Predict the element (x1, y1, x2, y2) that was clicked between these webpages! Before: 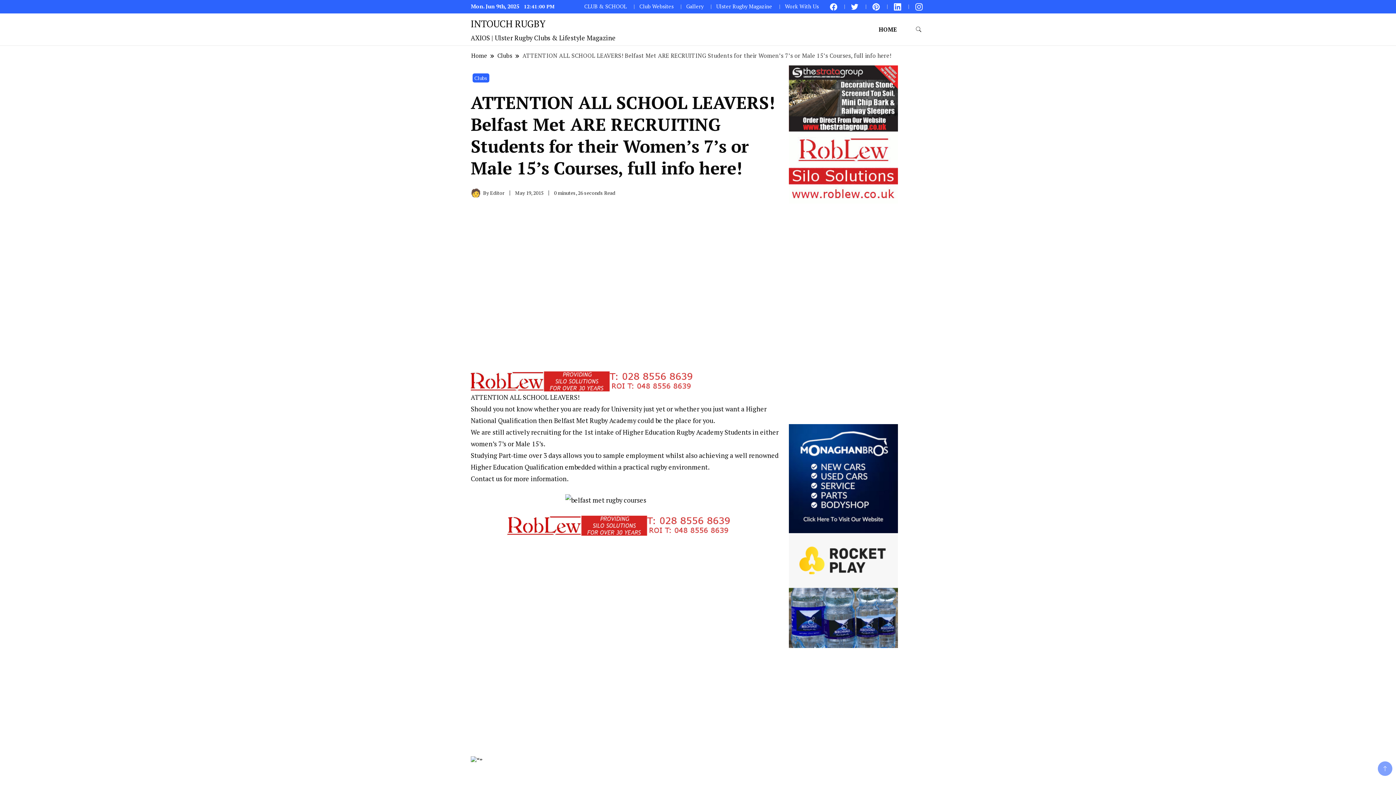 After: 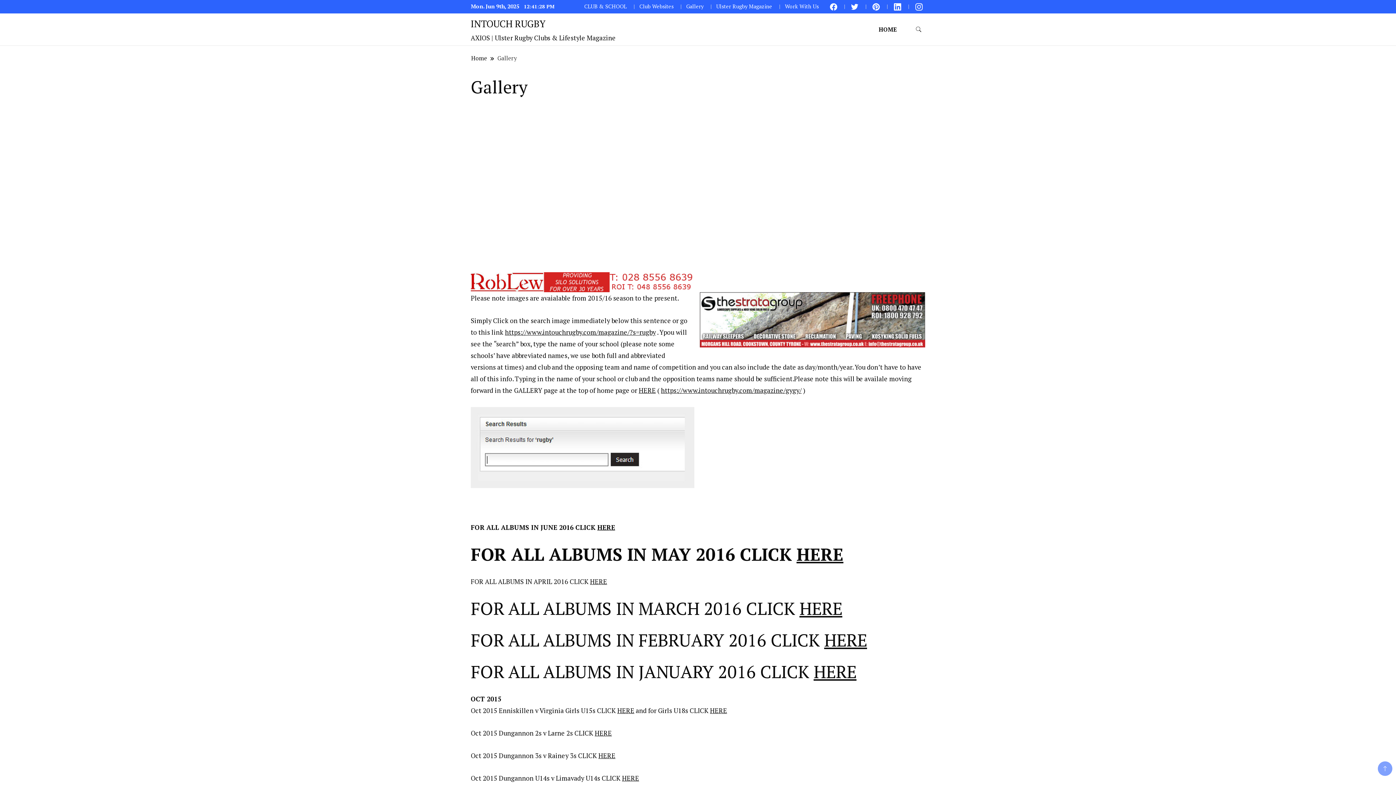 Action: bbox: (686, 2, 703, 9) label: Gallery